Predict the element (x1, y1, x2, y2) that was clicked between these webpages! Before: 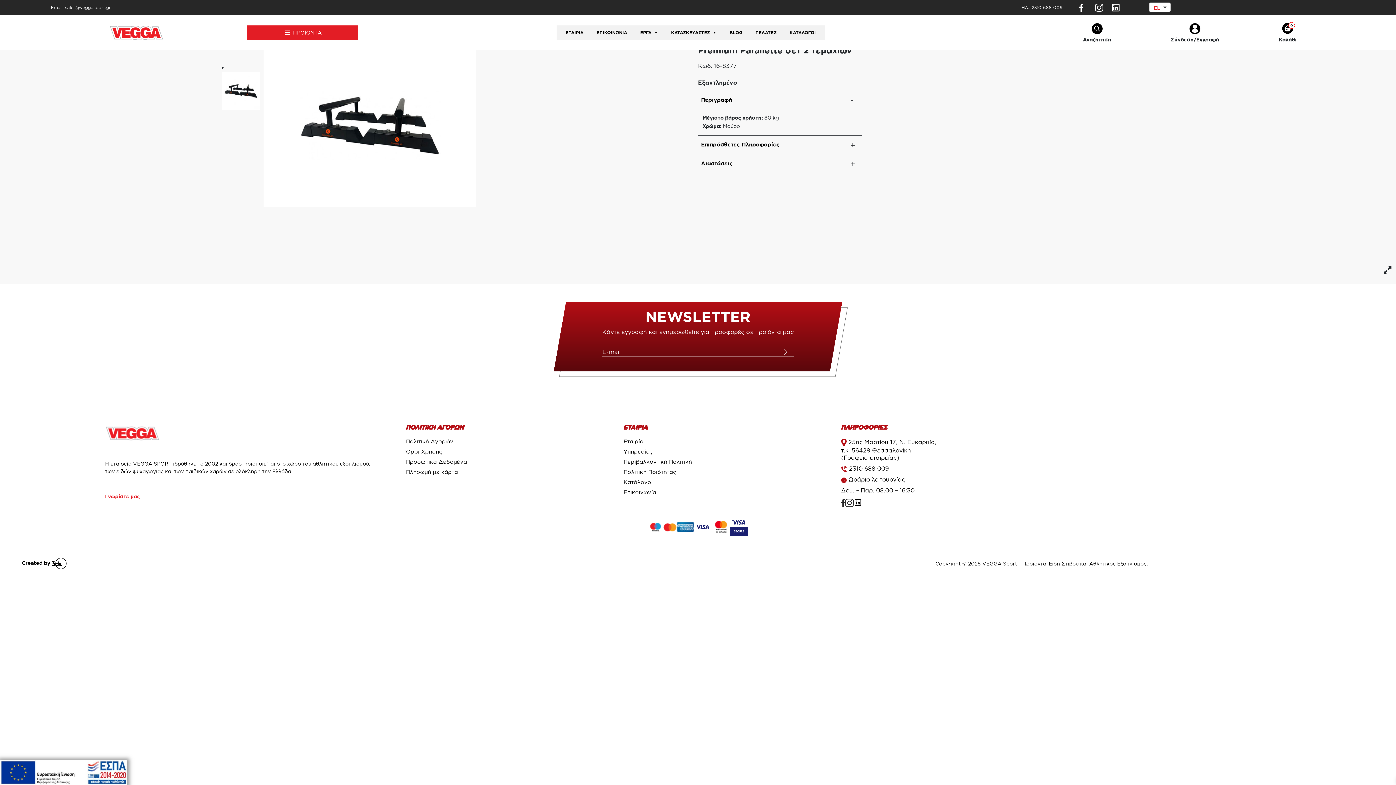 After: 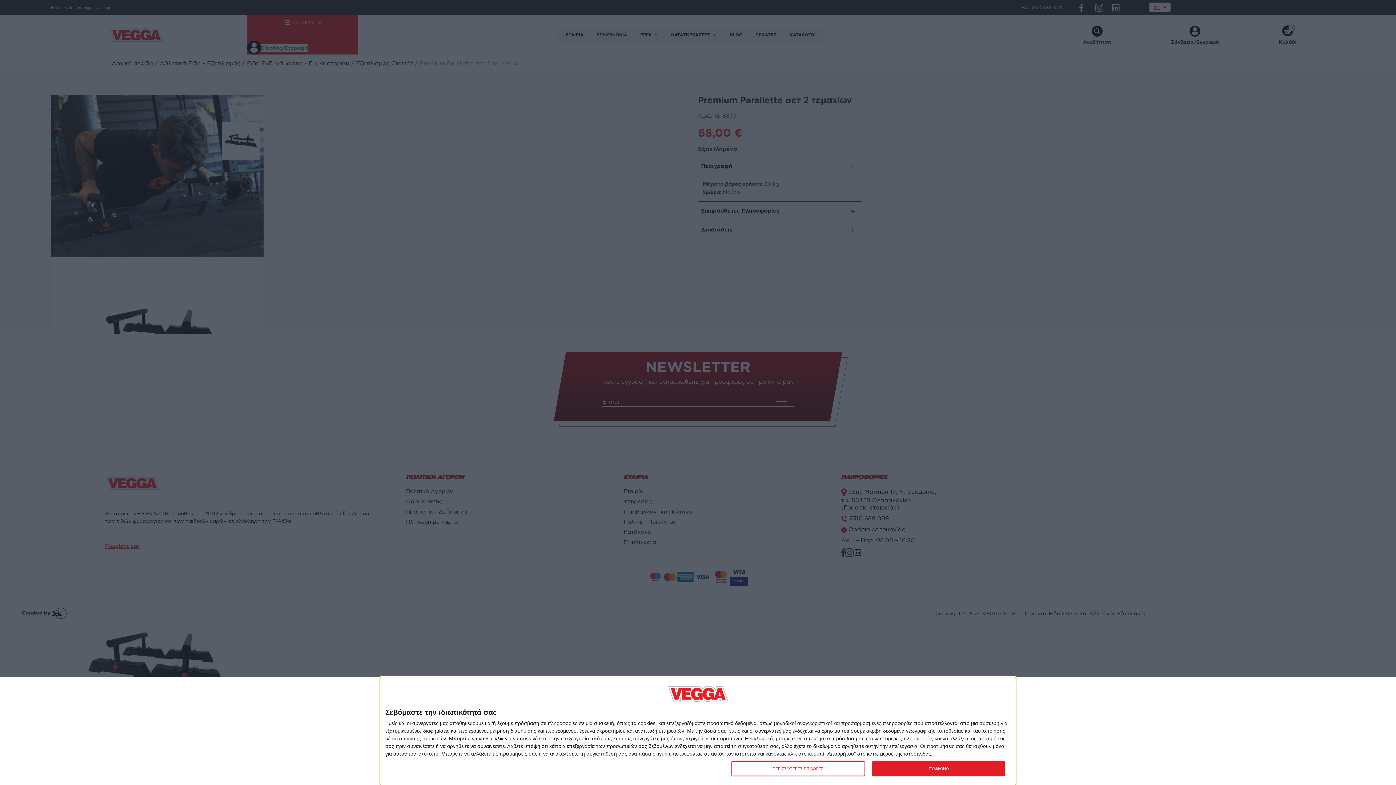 Action: bbox: (279, 25, 325, 39) label: ΠΡΟΪΟΝΤΑ